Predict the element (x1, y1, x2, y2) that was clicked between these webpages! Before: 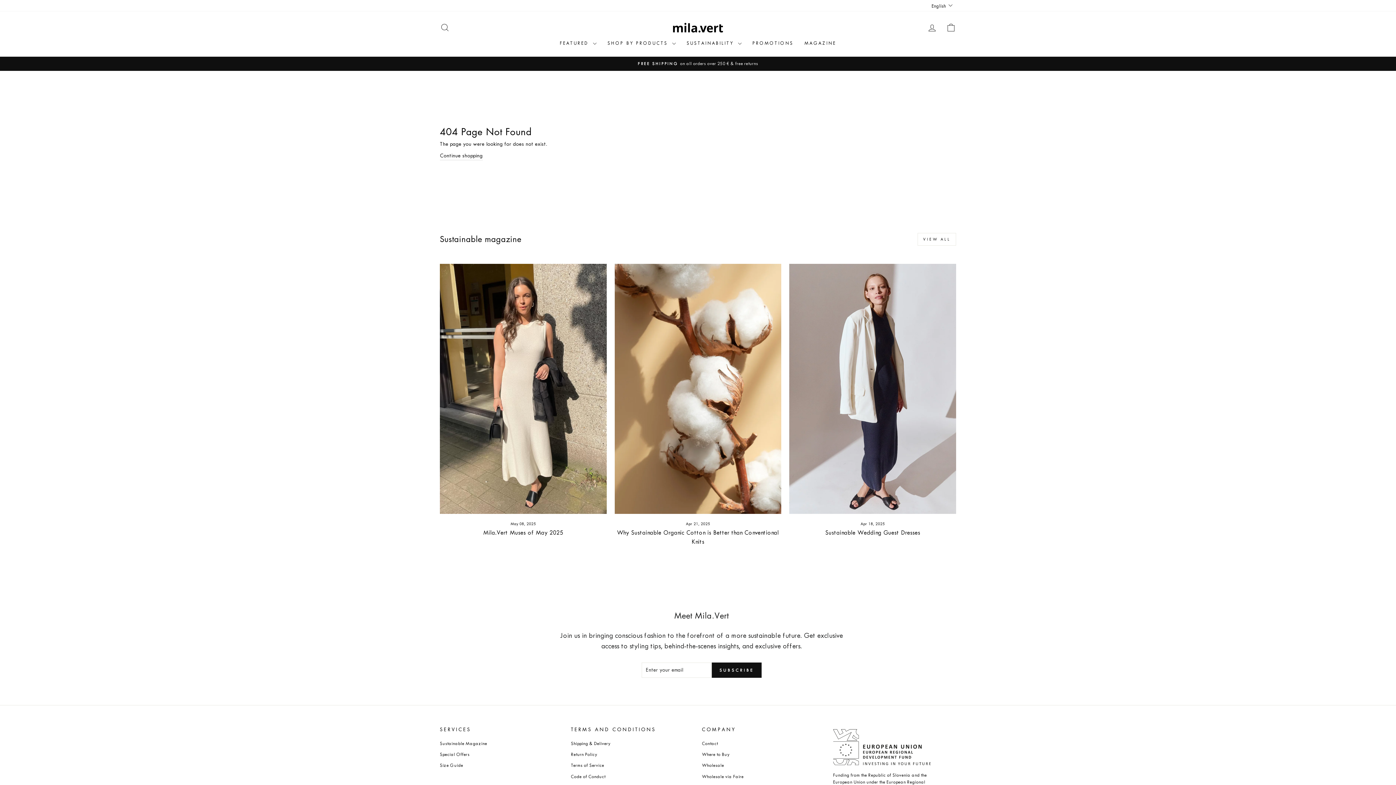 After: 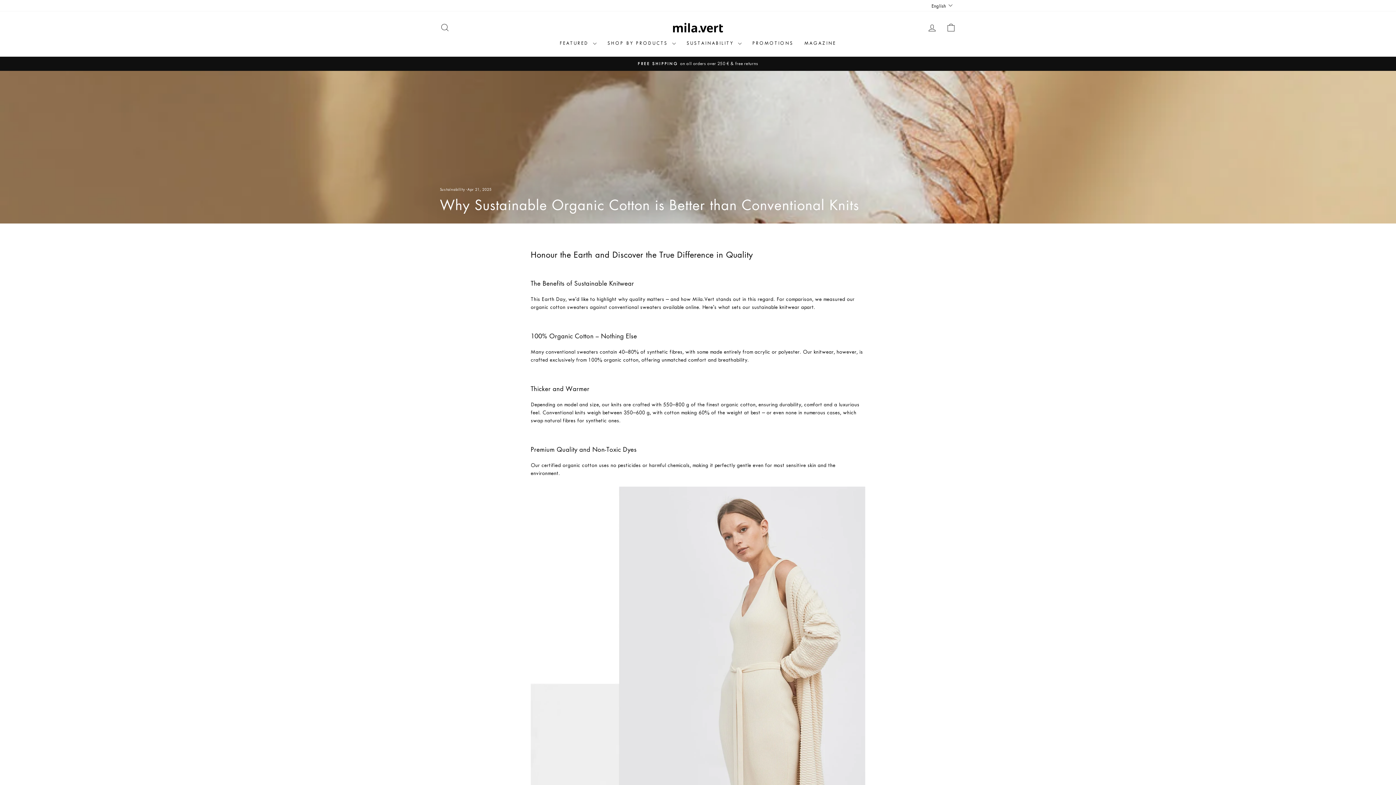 Action: label: Why Sustainable Organic Cotton is Better than Conventional Knits bbox: (614, 263, 781, 514)